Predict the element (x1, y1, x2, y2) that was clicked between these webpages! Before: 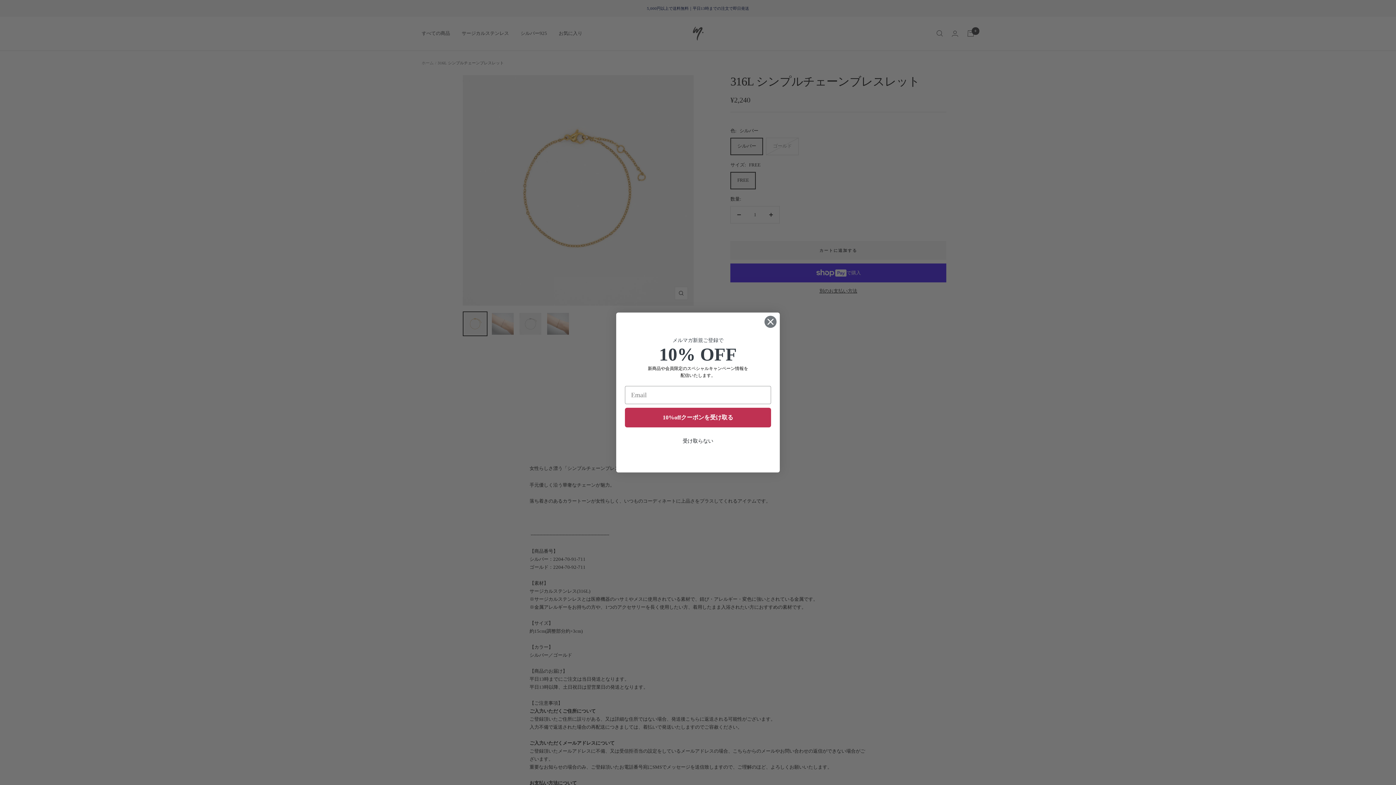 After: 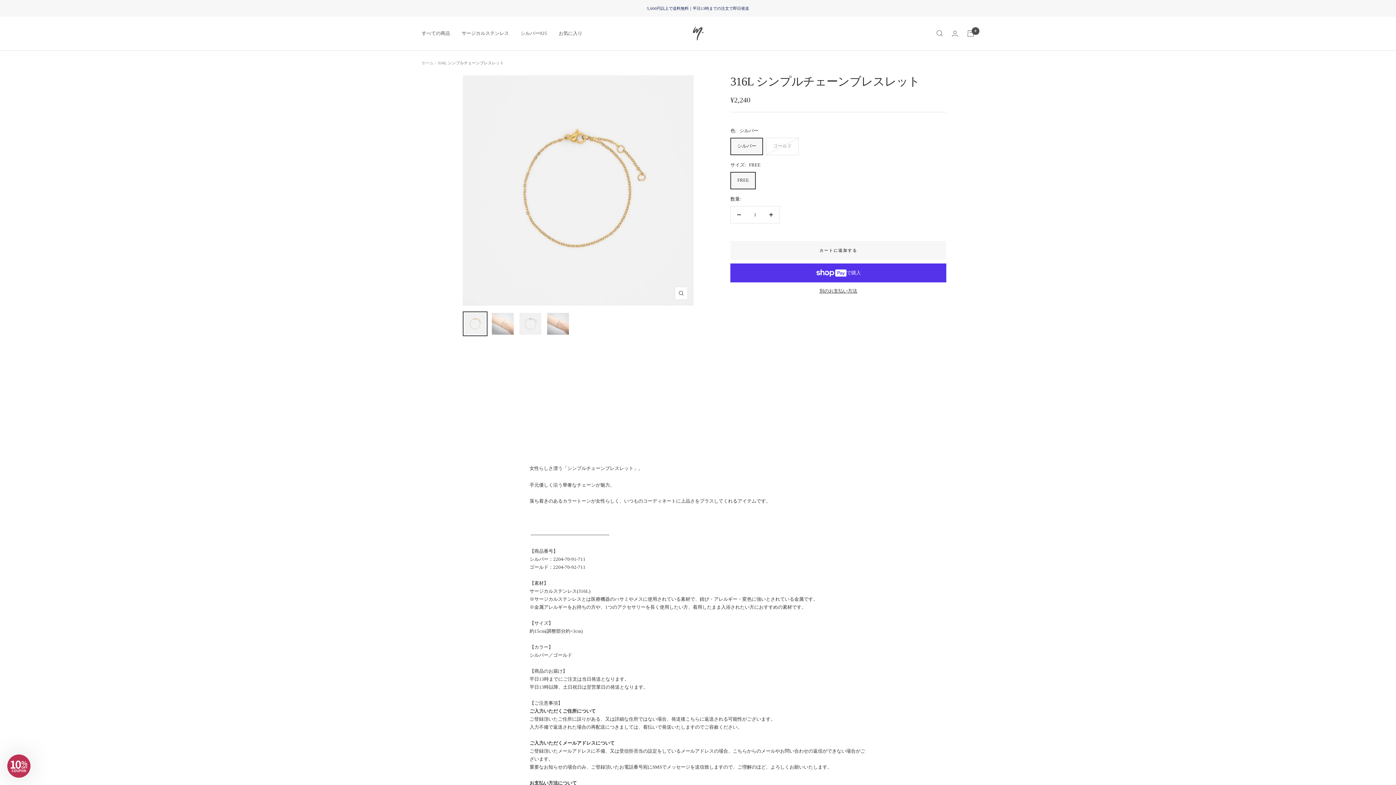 Action: bbox: (764, 315, 777, 328) label: Close dialog